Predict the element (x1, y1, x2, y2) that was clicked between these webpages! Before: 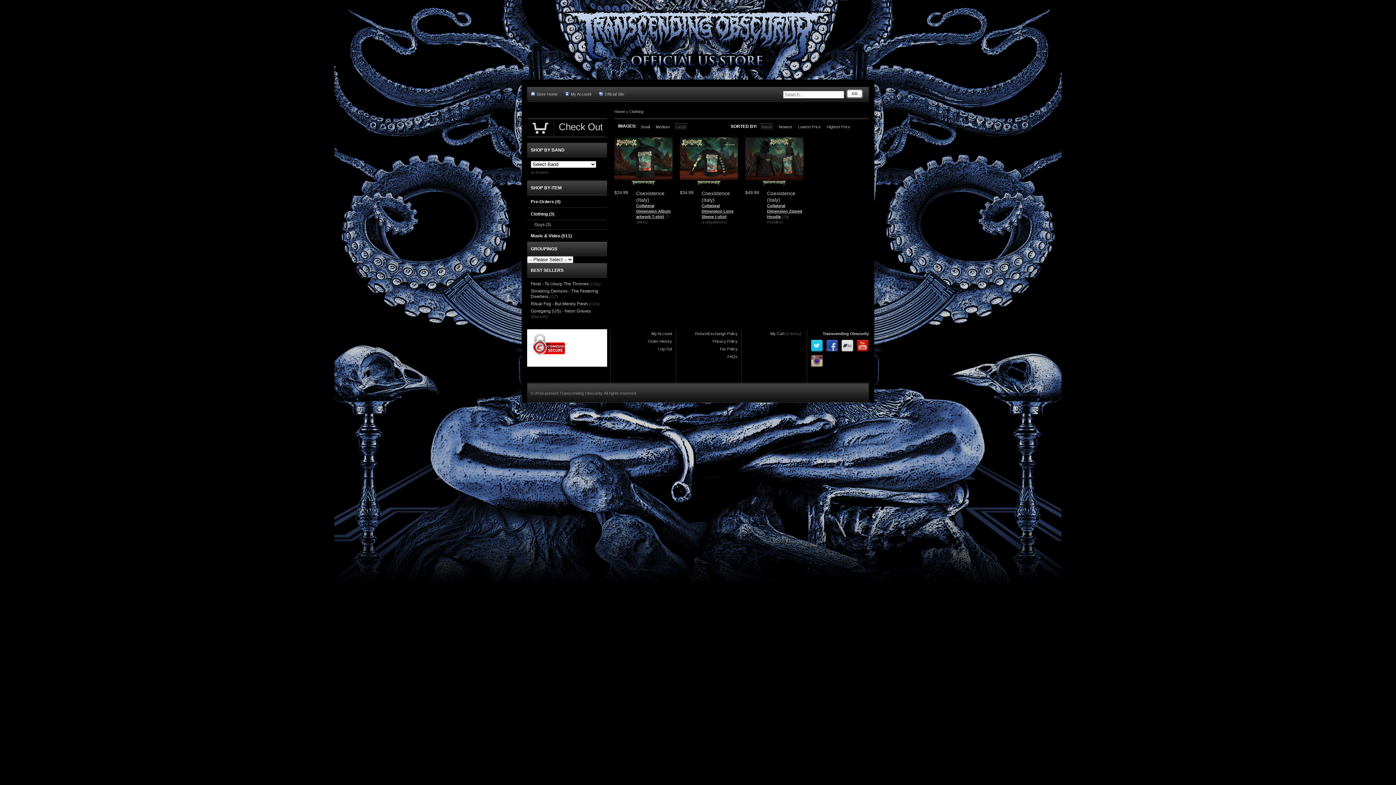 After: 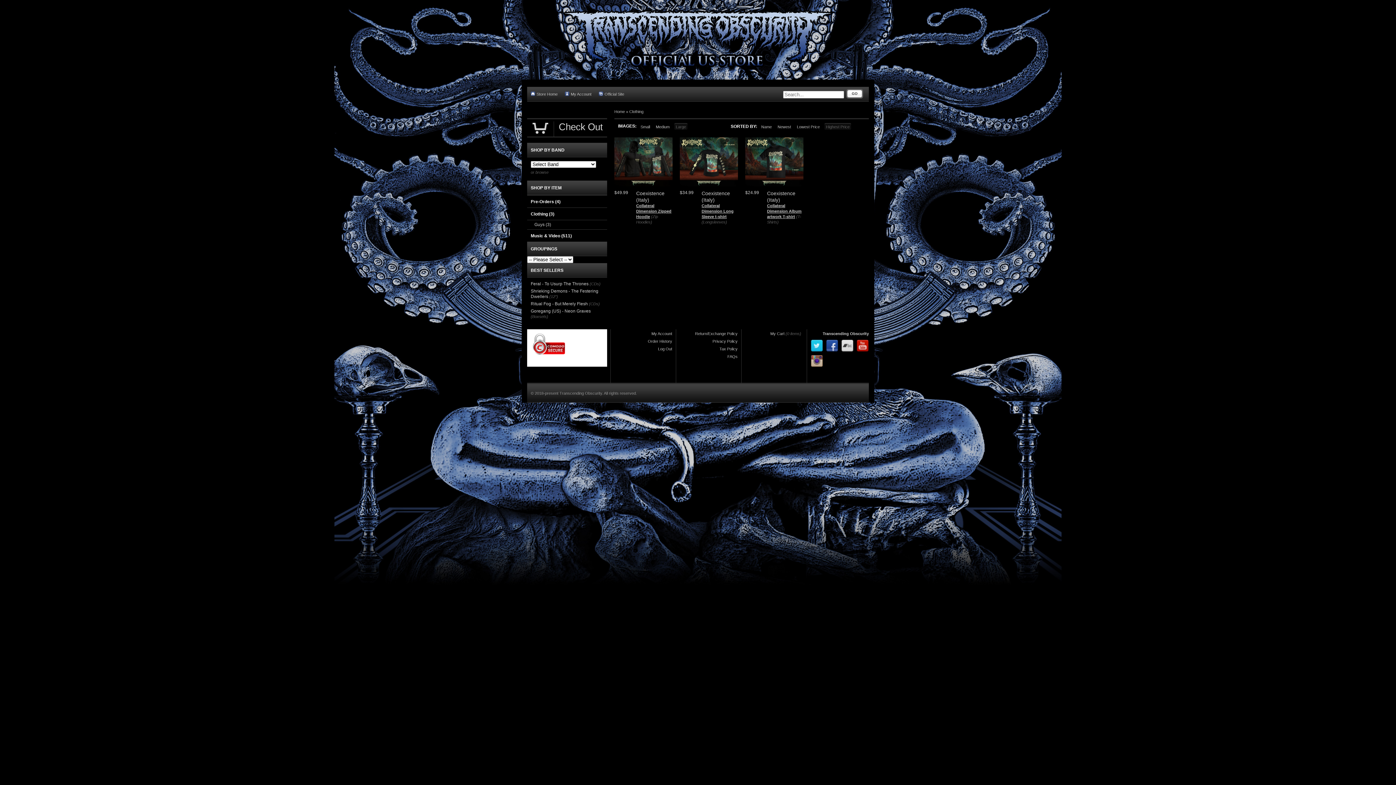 Action: bbox: (825, 123, 851, 130) label: Highest Price